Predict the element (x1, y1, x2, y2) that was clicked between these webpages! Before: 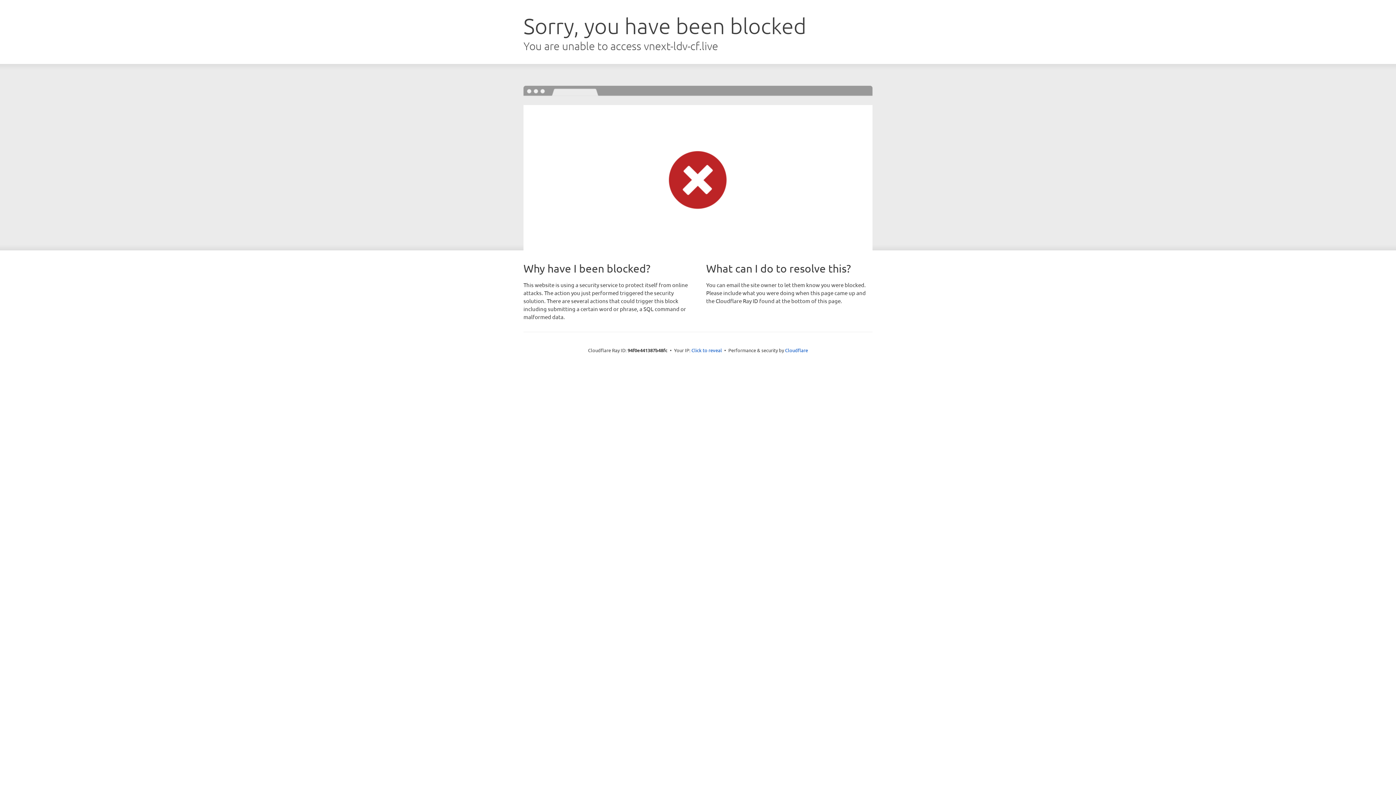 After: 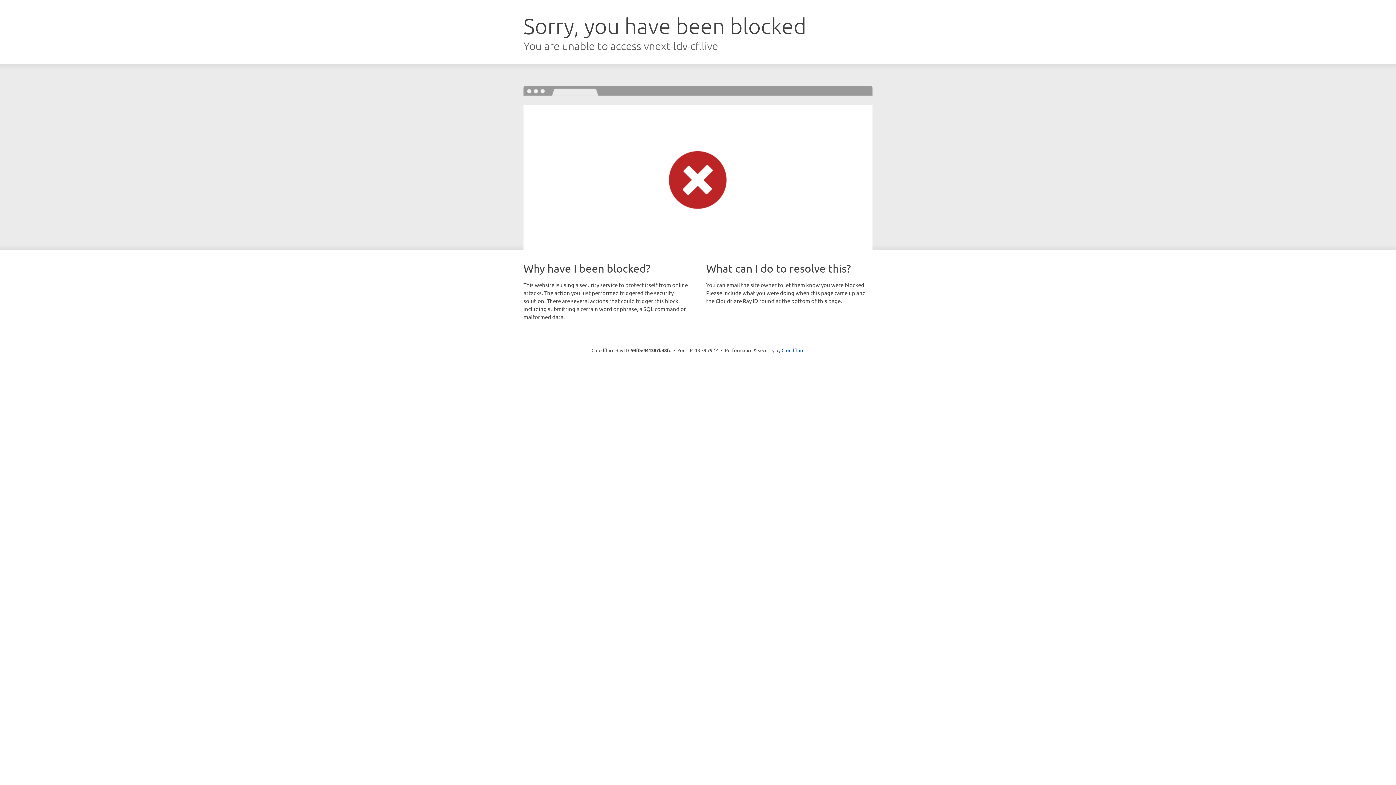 Action: bbox: (691, 346, 722, 353) label: Click to reveal